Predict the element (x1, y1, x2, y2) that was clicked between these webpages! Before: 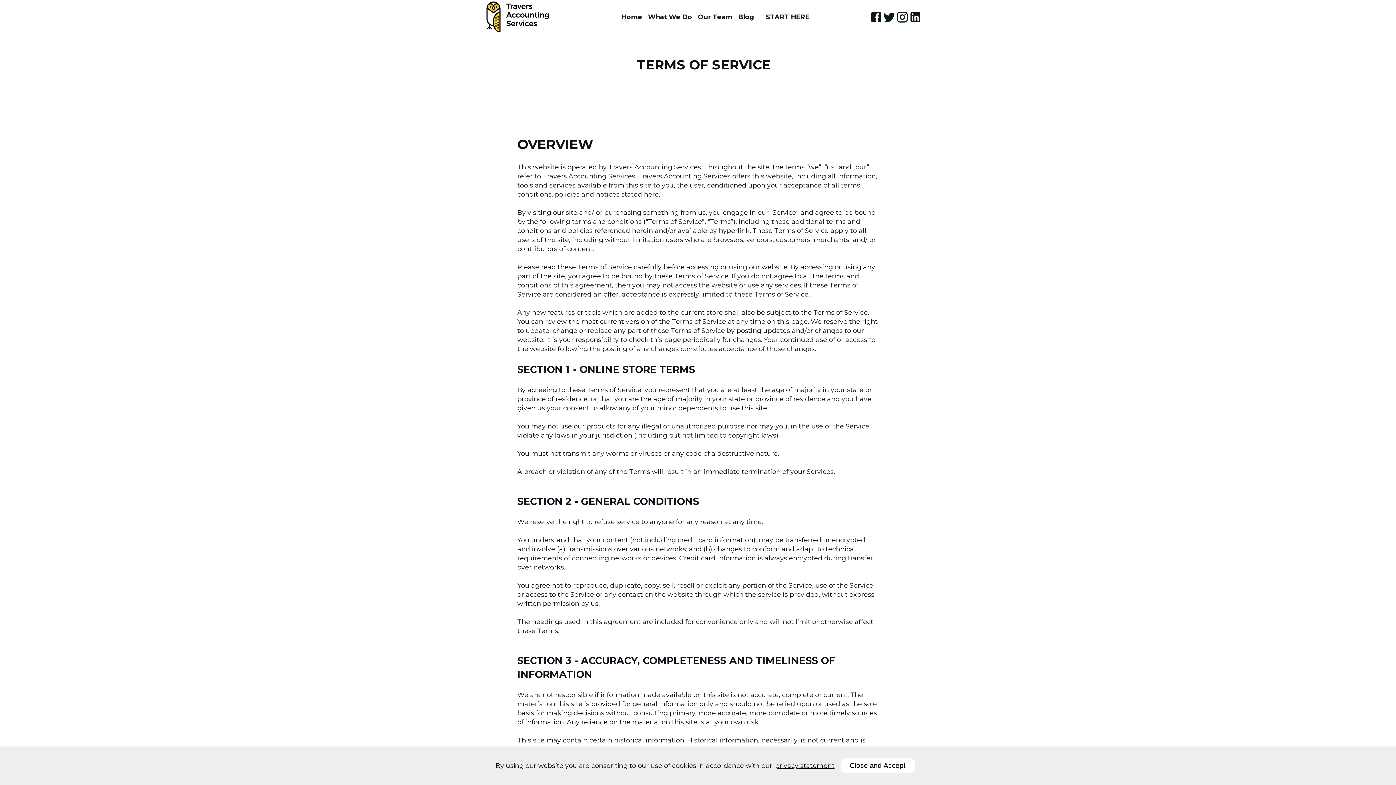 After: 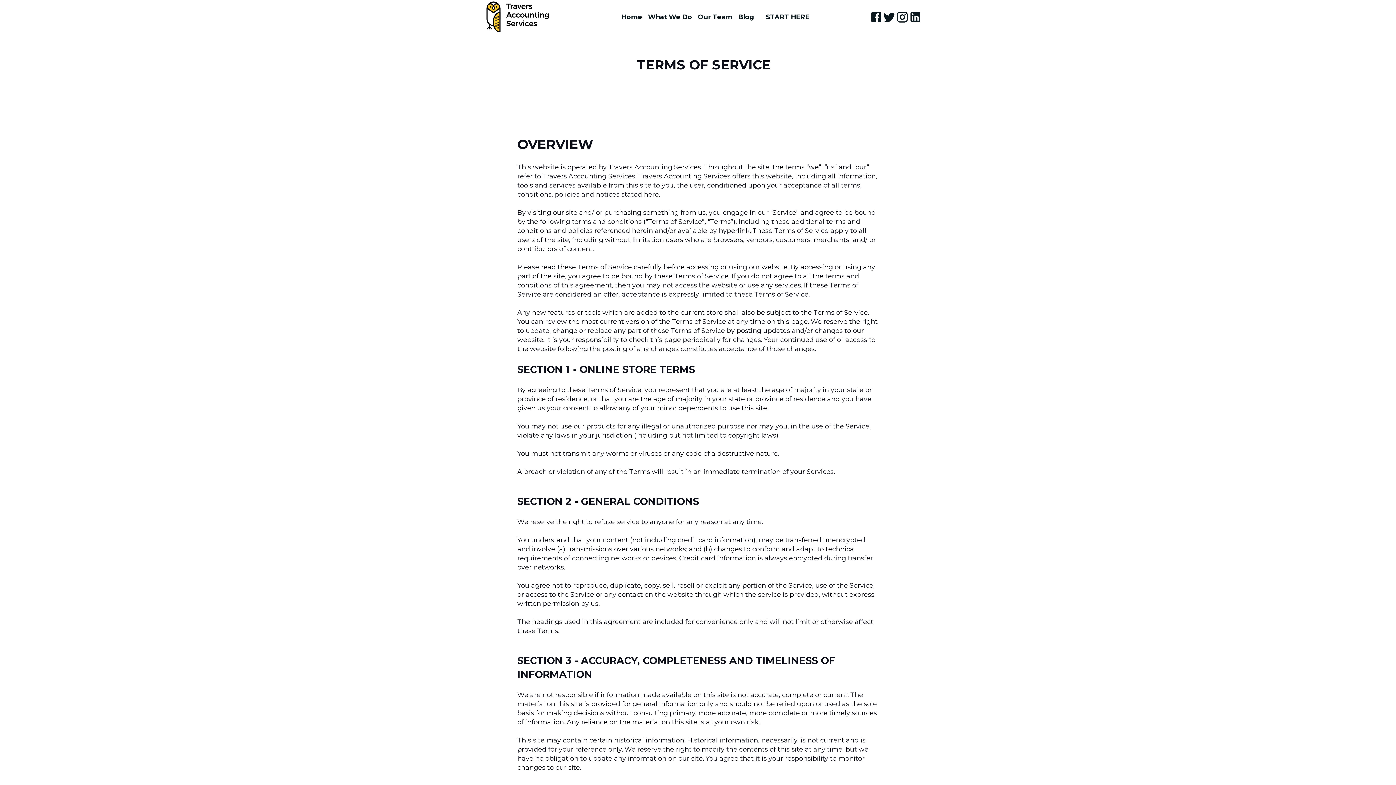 Action: label: Close and Accept bbox: (840, 758, 915, 773)